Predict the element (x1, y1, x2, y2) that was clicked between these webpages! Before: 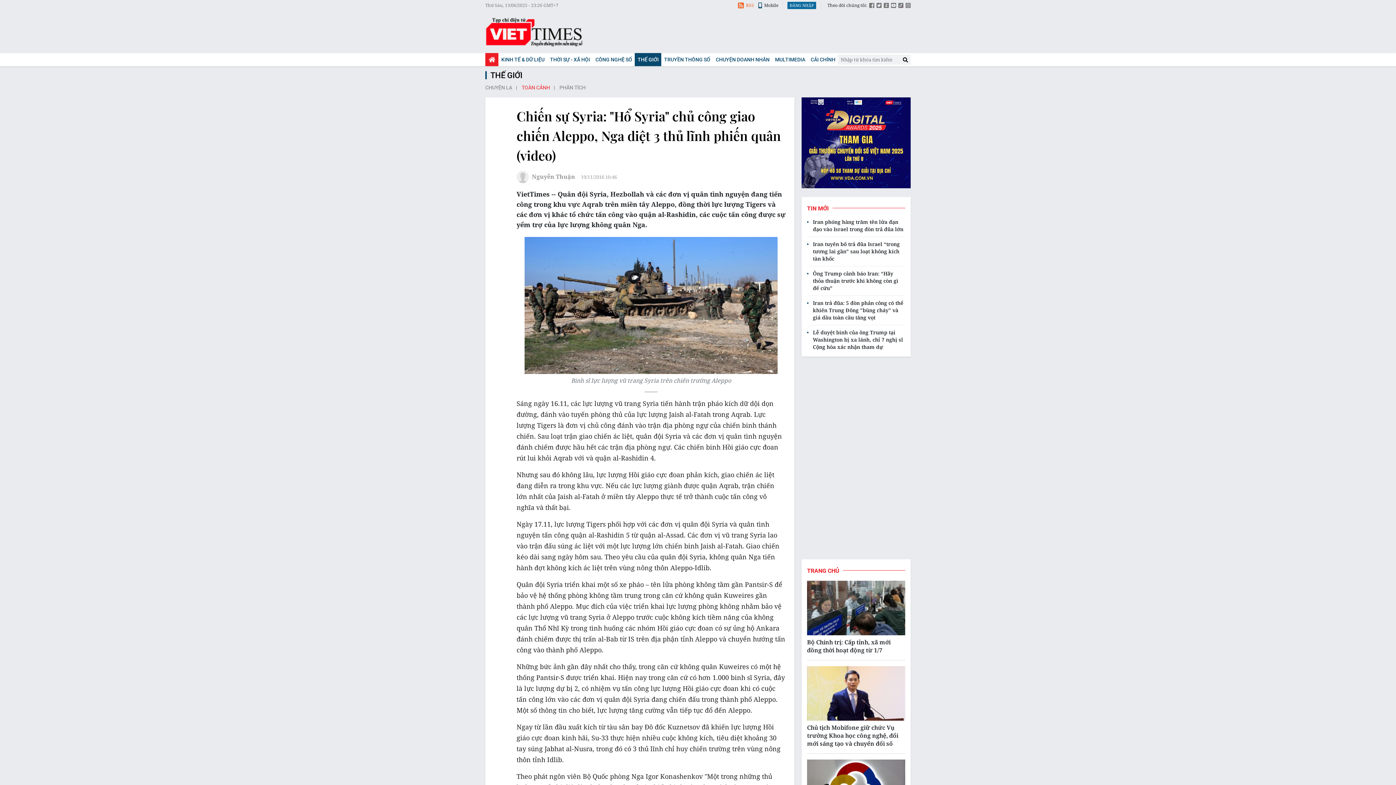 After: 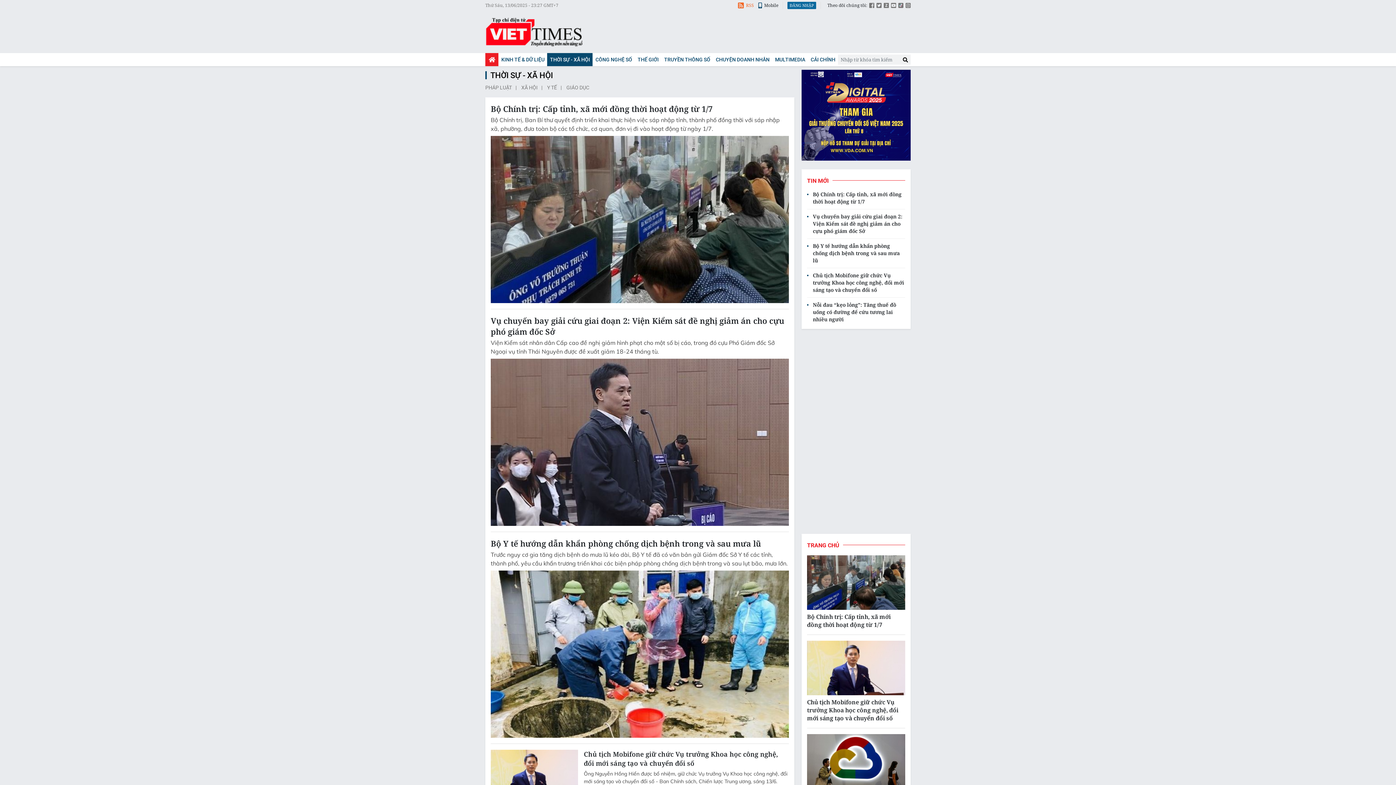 Action: bbox: (547, 53, 592, 66) label: THỜI SỰ - XÃ HỘI